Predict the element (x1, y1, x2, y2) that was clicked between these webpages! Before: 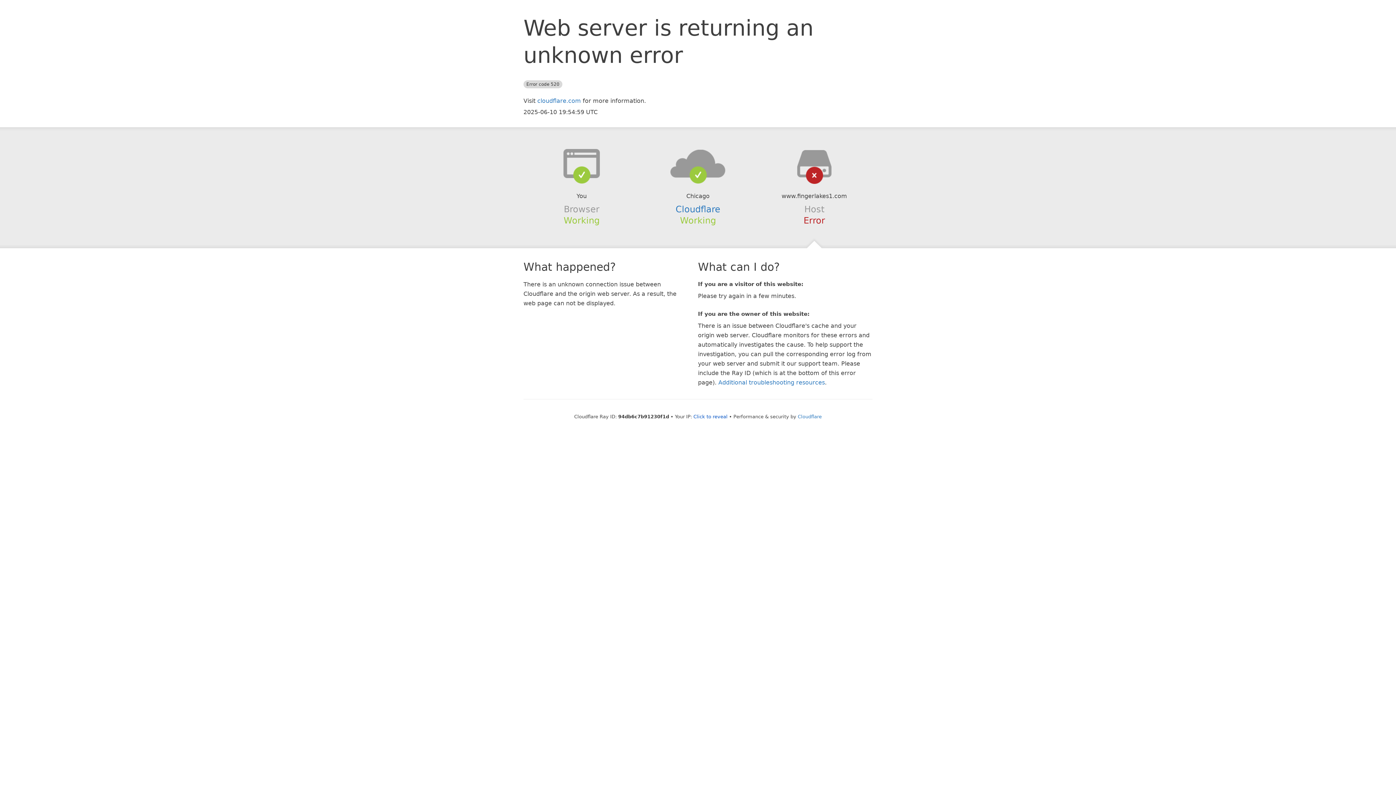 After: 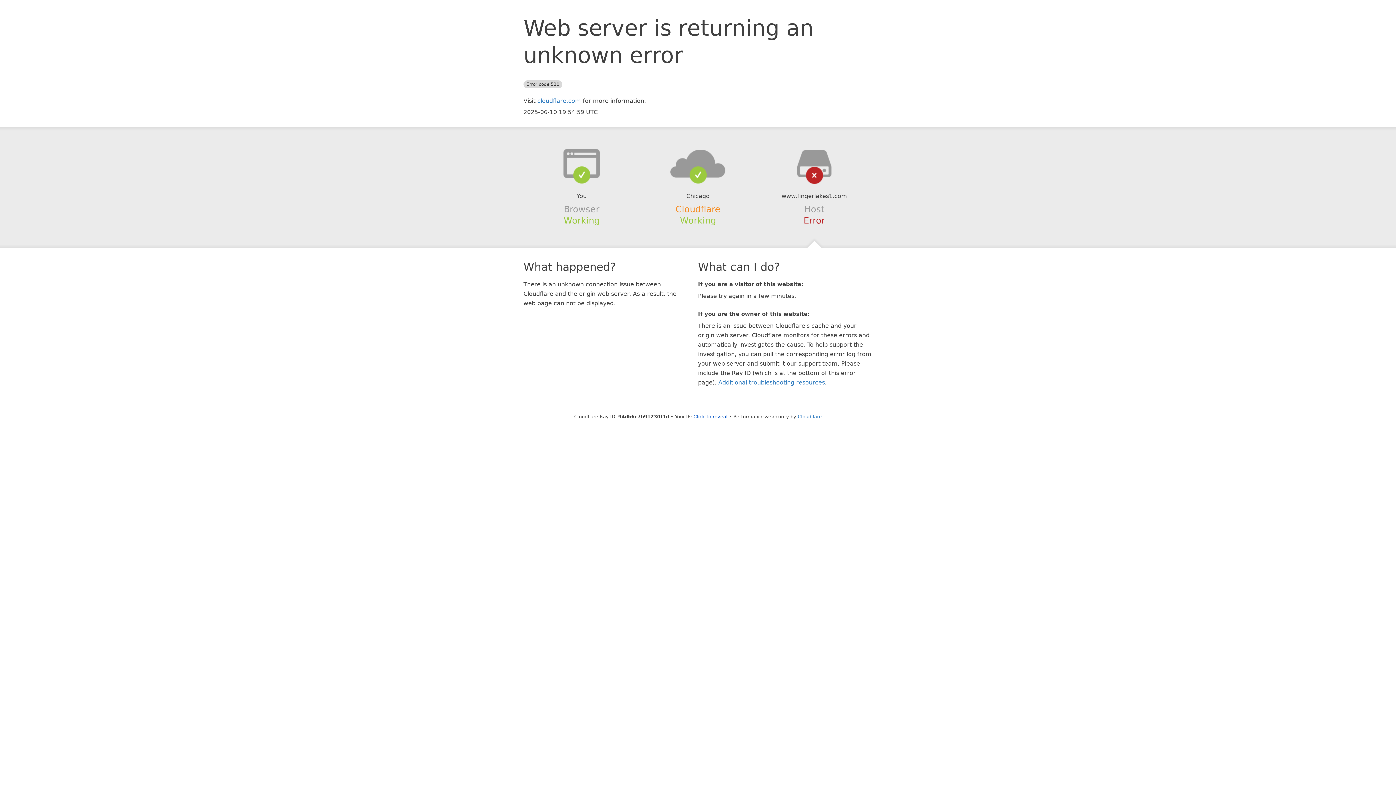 Action: label: Cloudflare bbox: (675, 204, 720, 214)